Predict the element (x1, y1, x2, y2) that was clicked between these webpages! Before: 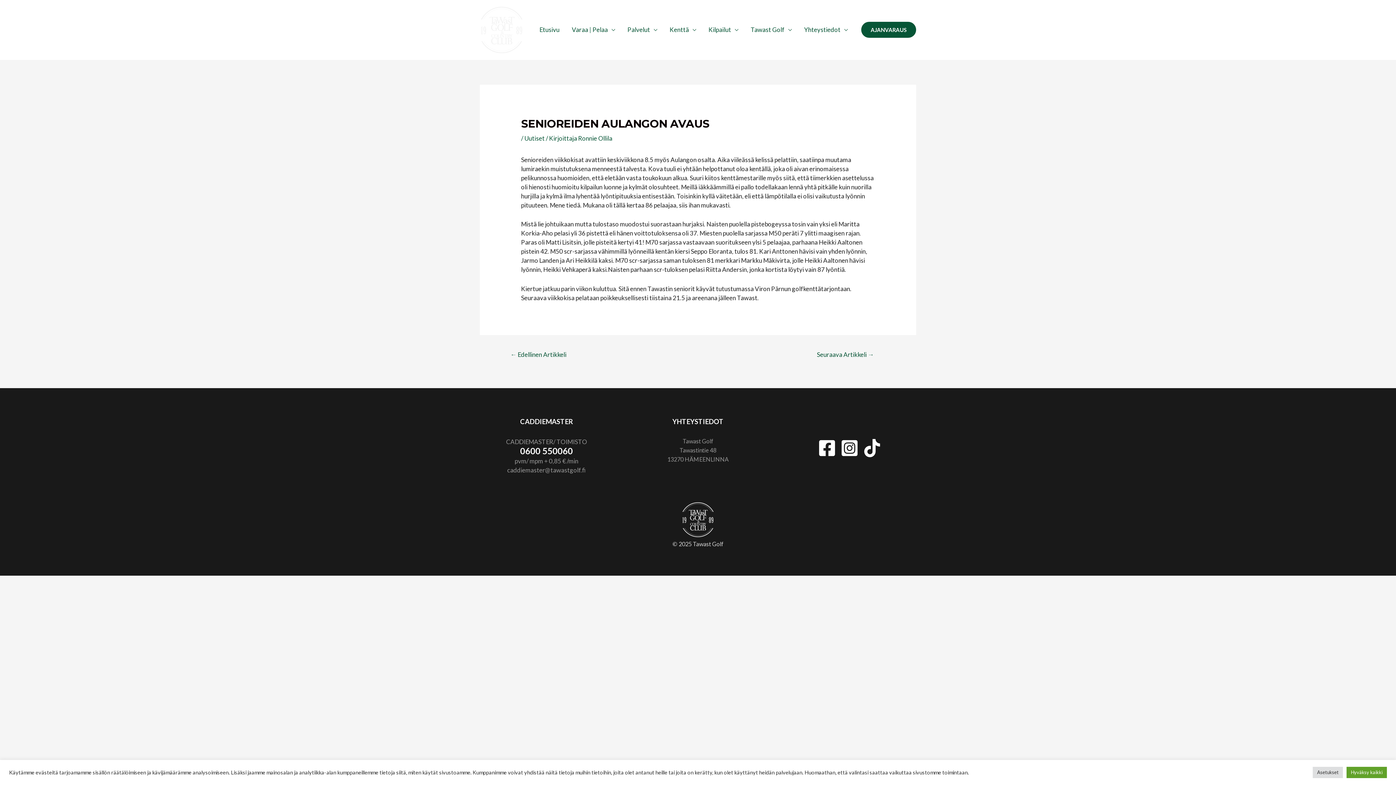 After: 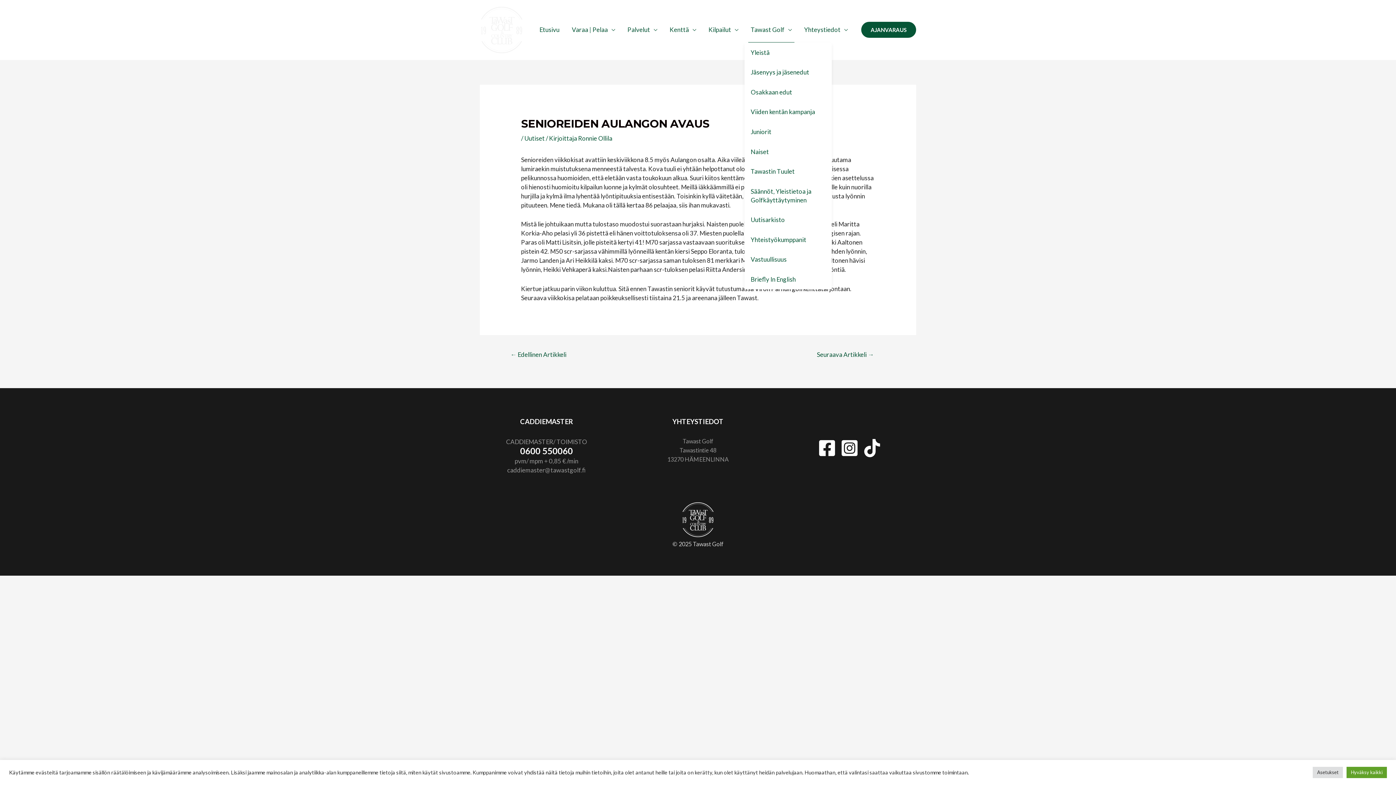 Action: label: Tawast Golf bbox: (744, 17, 798, 42)